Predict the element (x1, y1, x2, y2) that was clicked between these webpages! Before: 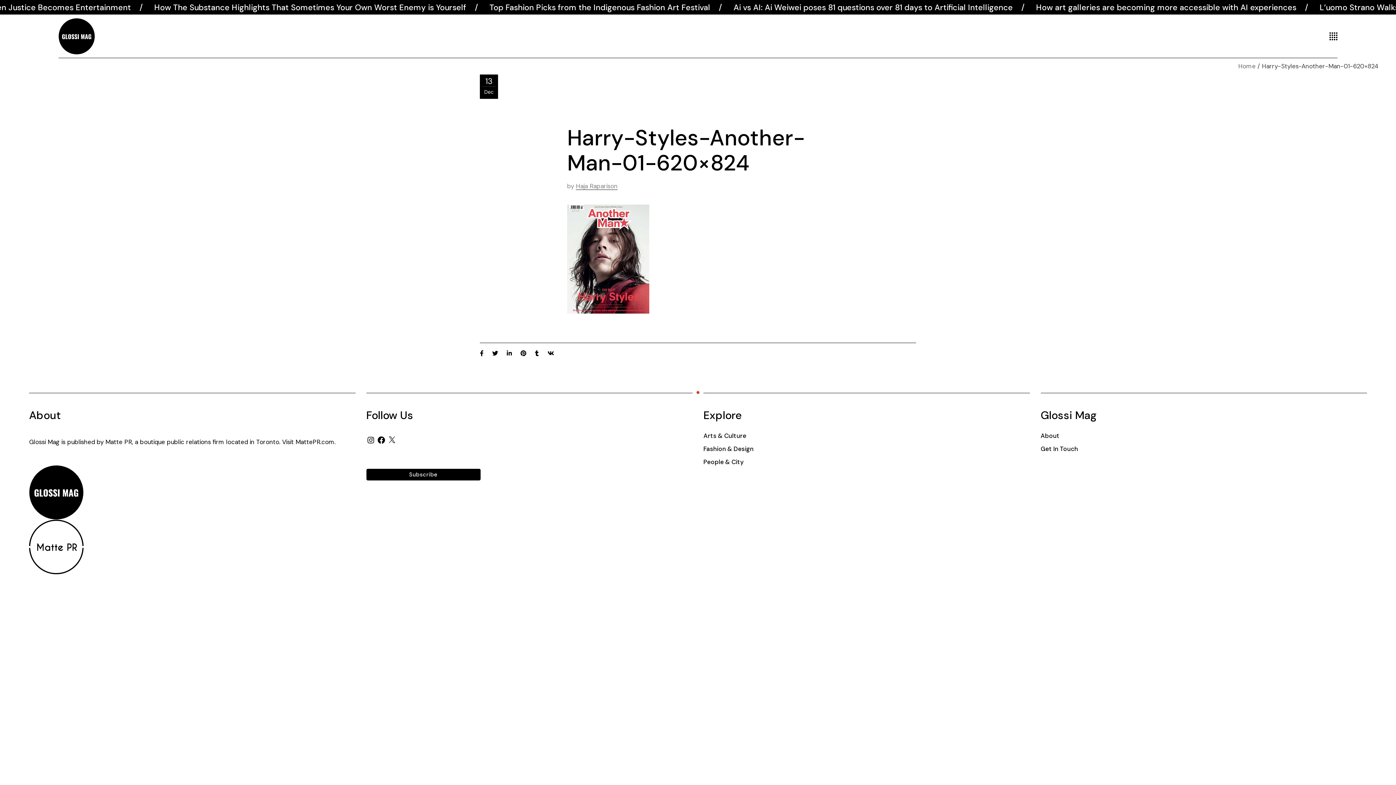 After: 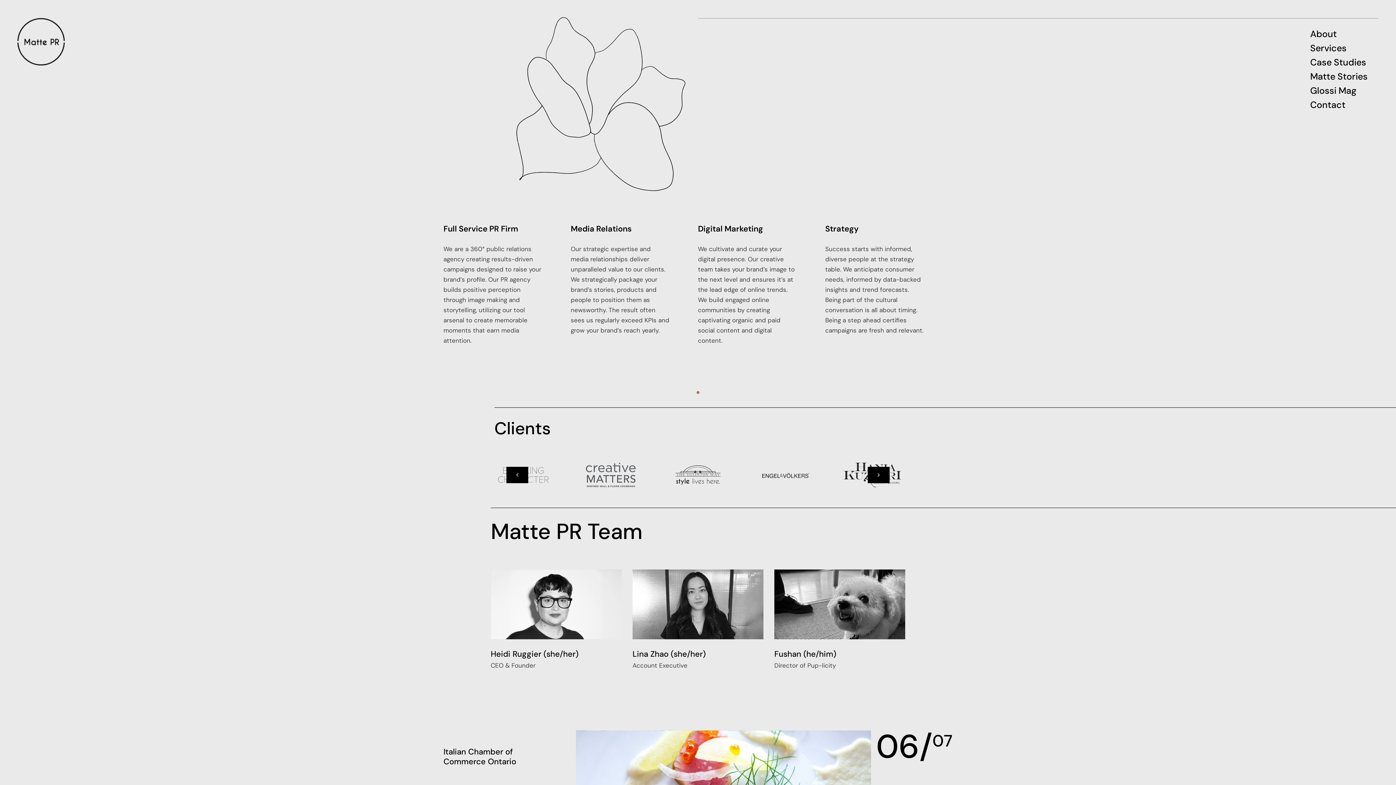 Action: bbox: (295, 438, 335, 446) label: MattePR.com.